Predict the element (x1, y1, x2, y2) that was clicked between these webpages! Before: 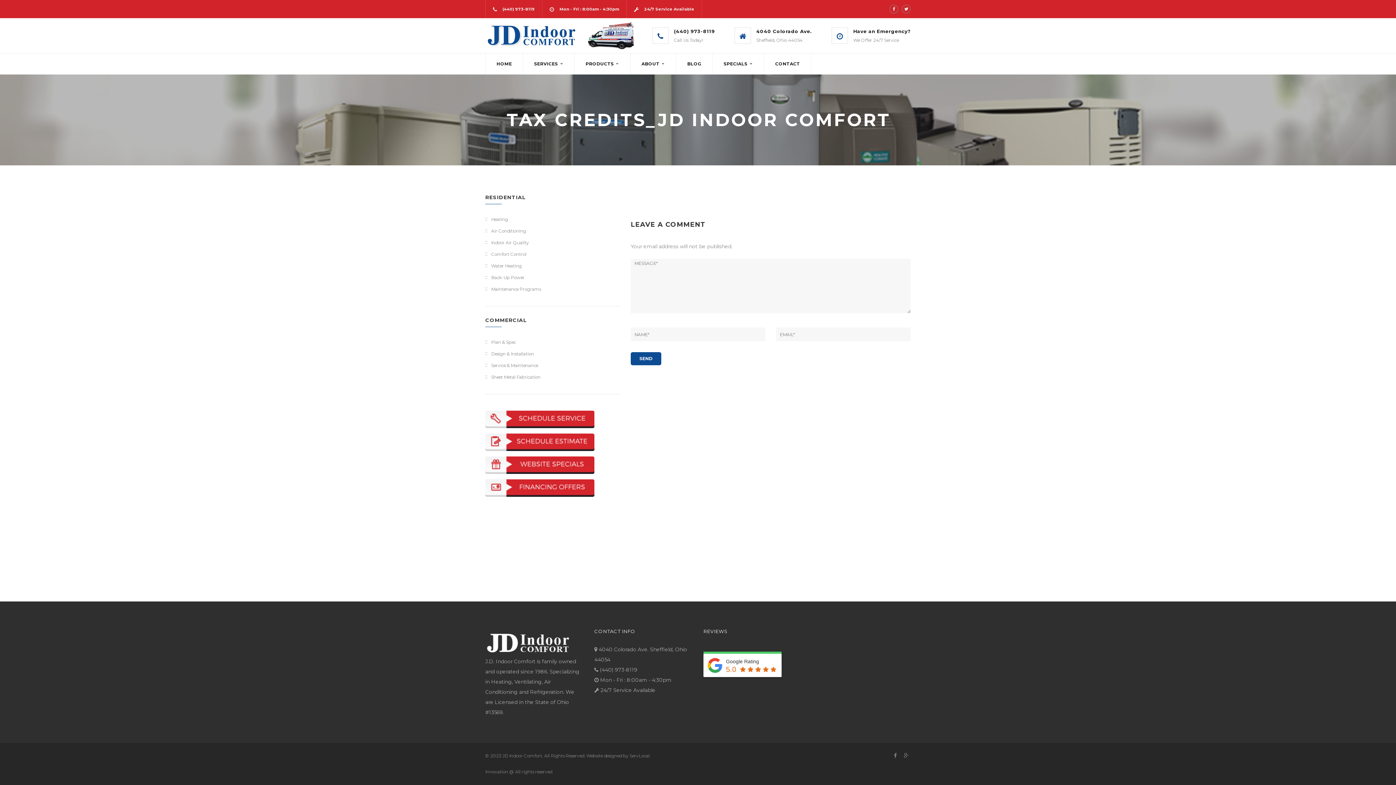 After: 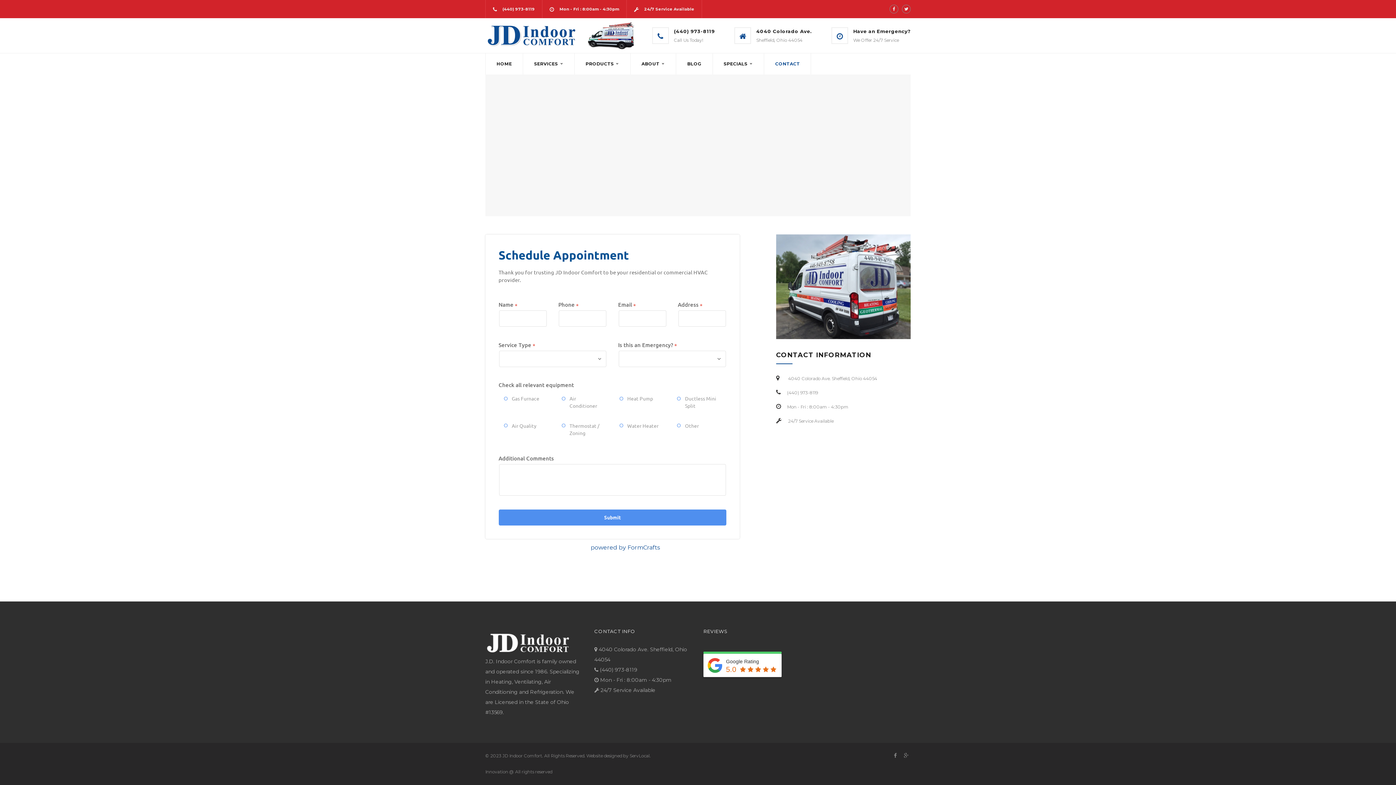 Action: bbox: (764, 53, 811, 74) label: CONTACT